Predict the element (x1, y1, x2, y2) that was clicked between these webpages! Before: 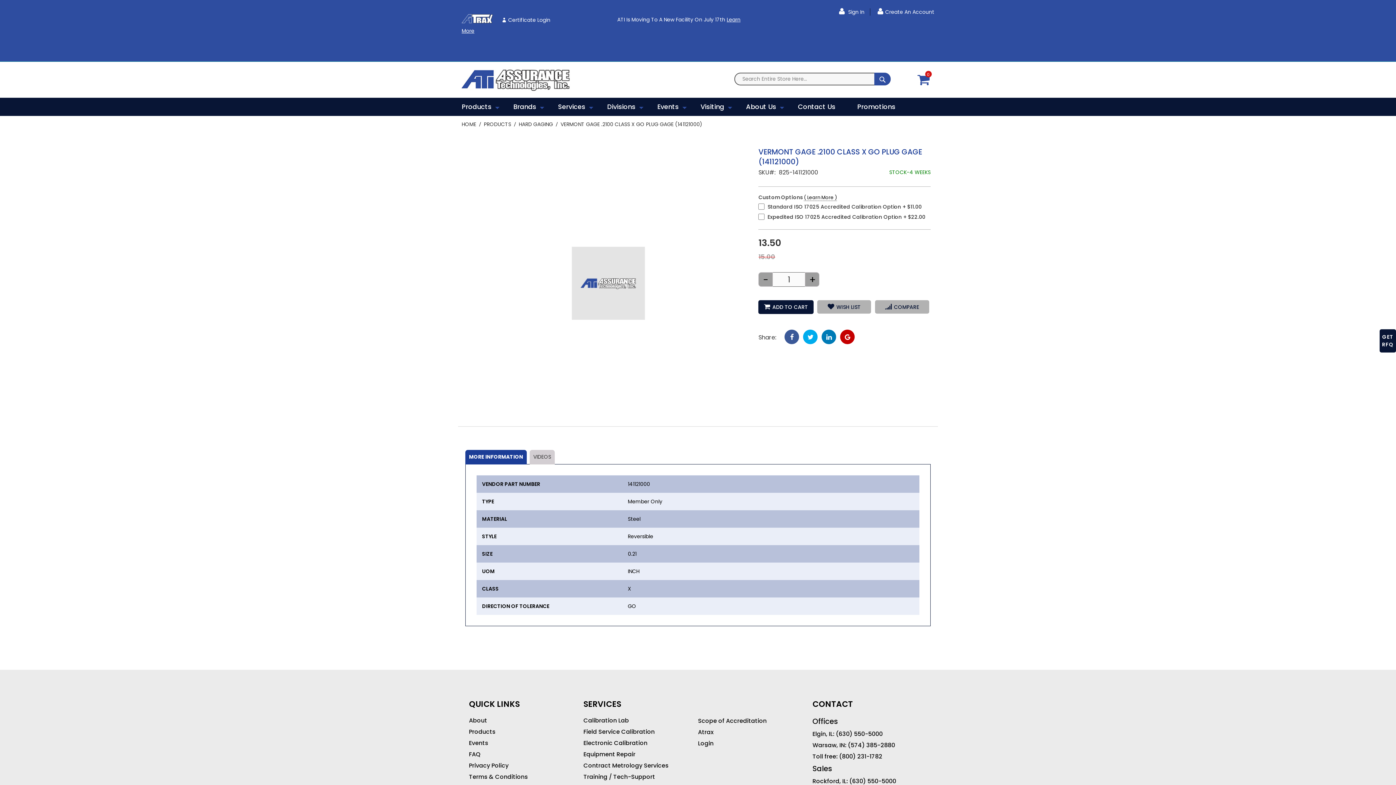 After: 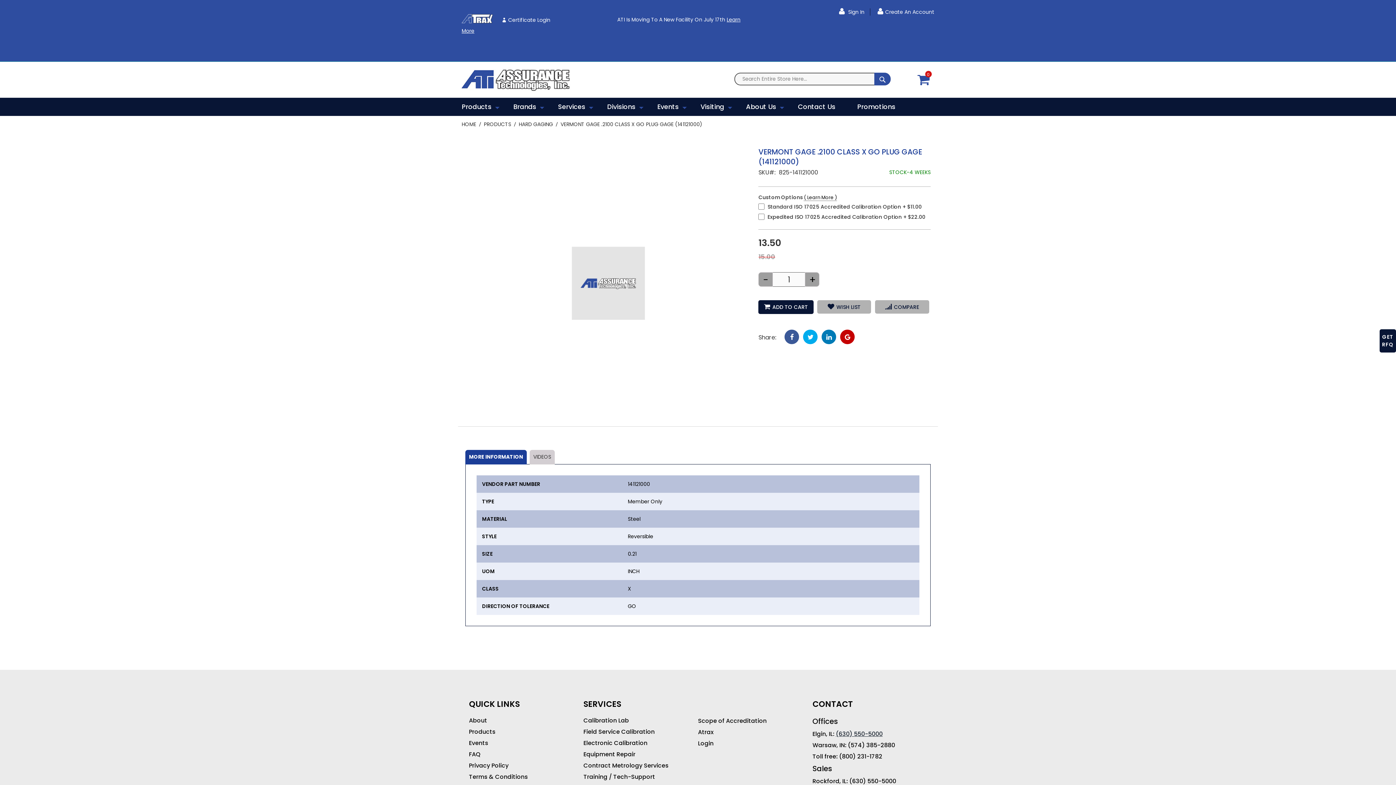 Action: bbox: (836, 730, 882, 738) label: (630) 550-5000